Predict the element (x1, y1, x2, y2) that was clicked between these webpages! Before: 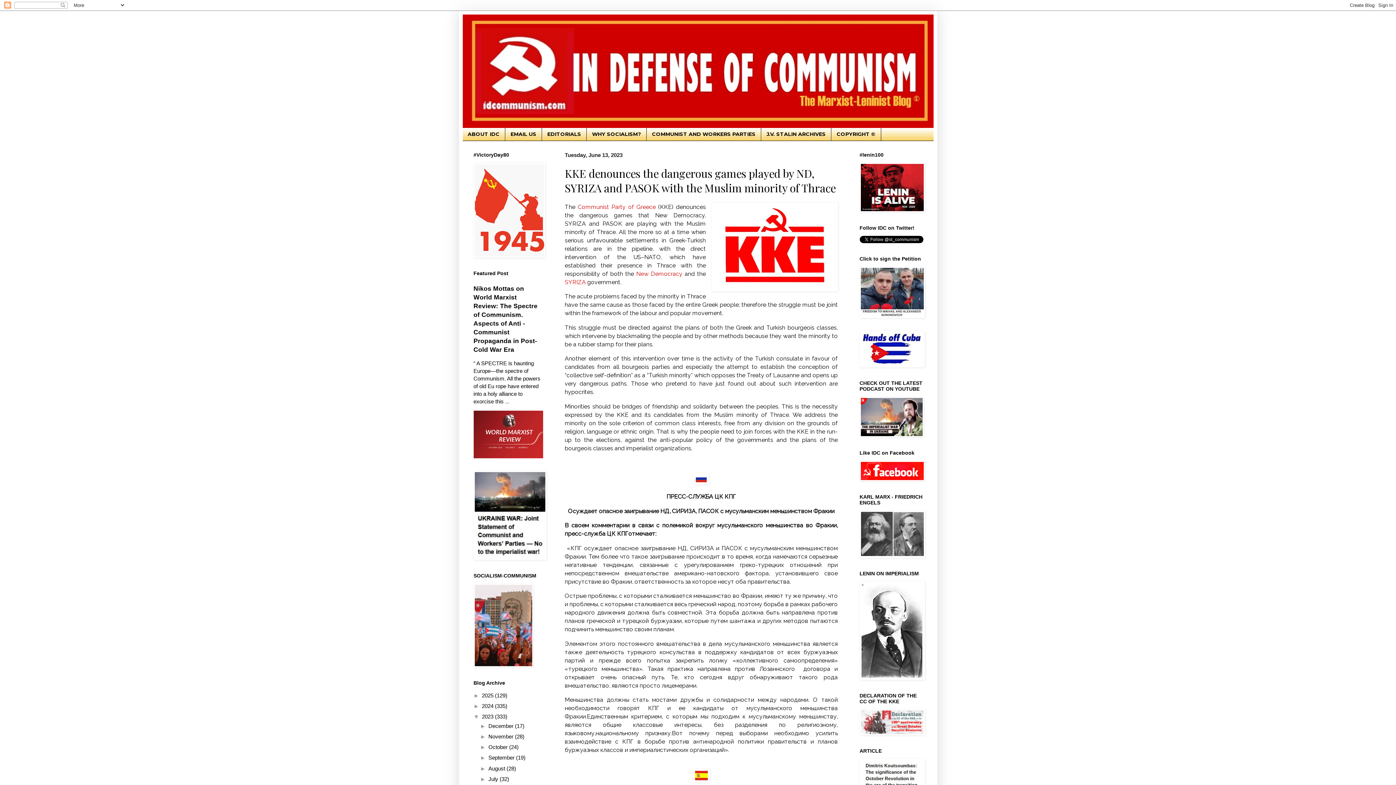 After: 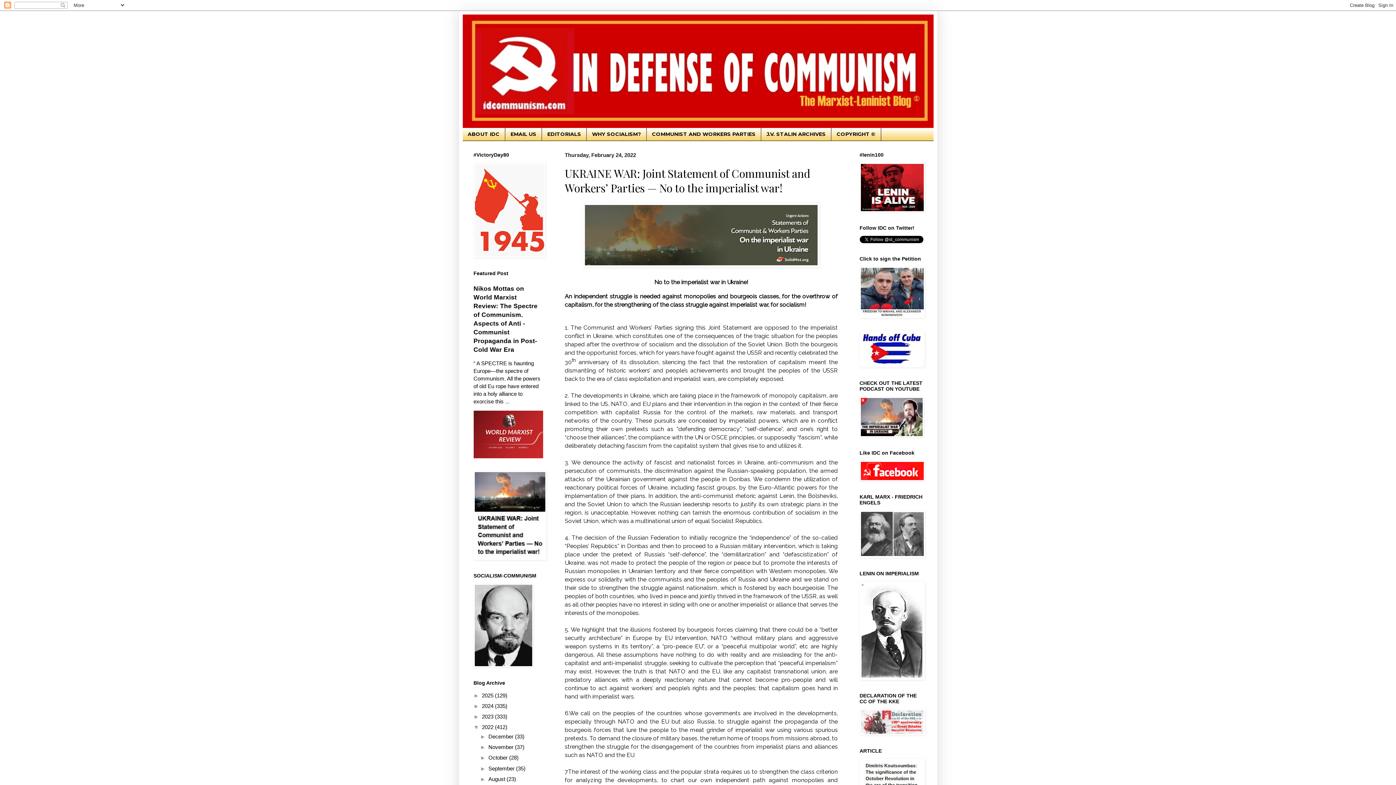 Action: bbox: (473, 555, 546, 561)